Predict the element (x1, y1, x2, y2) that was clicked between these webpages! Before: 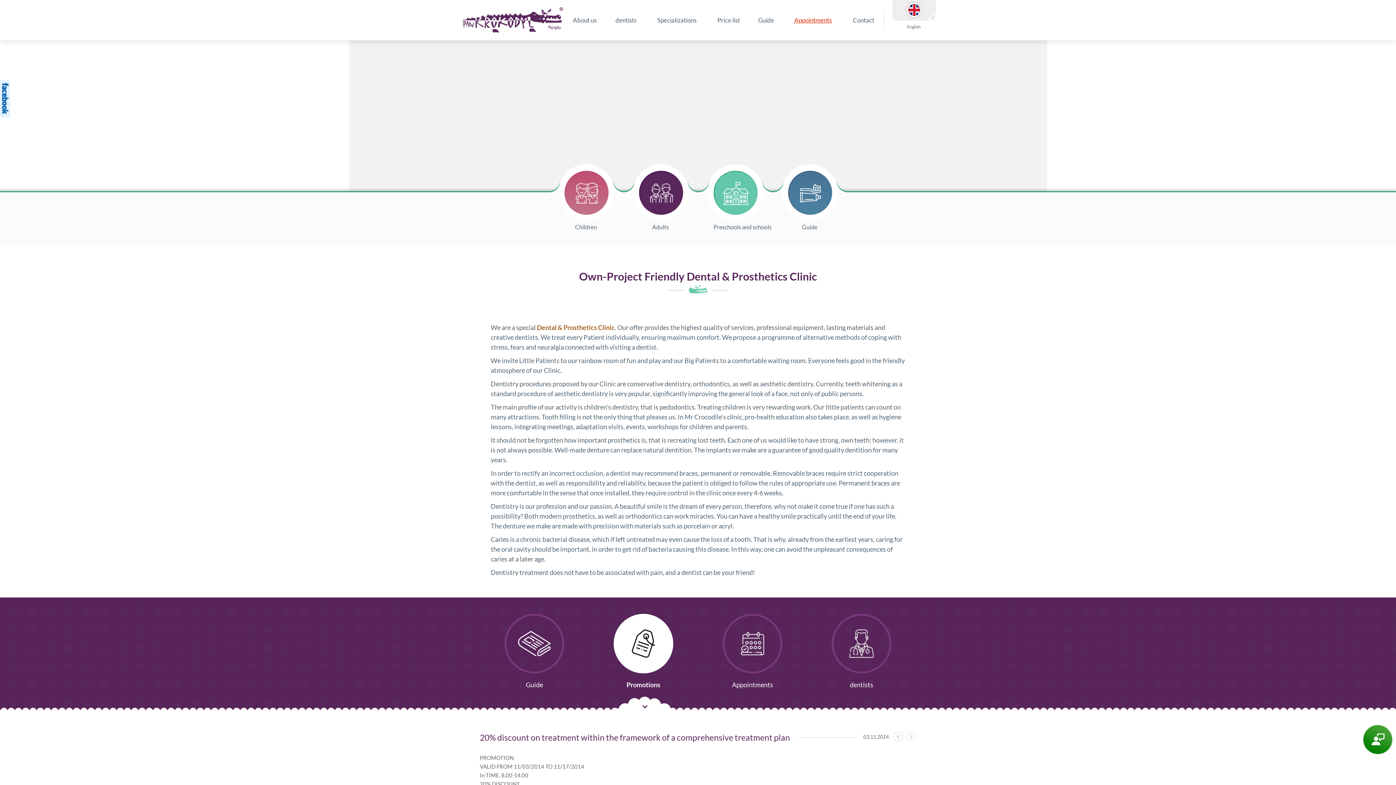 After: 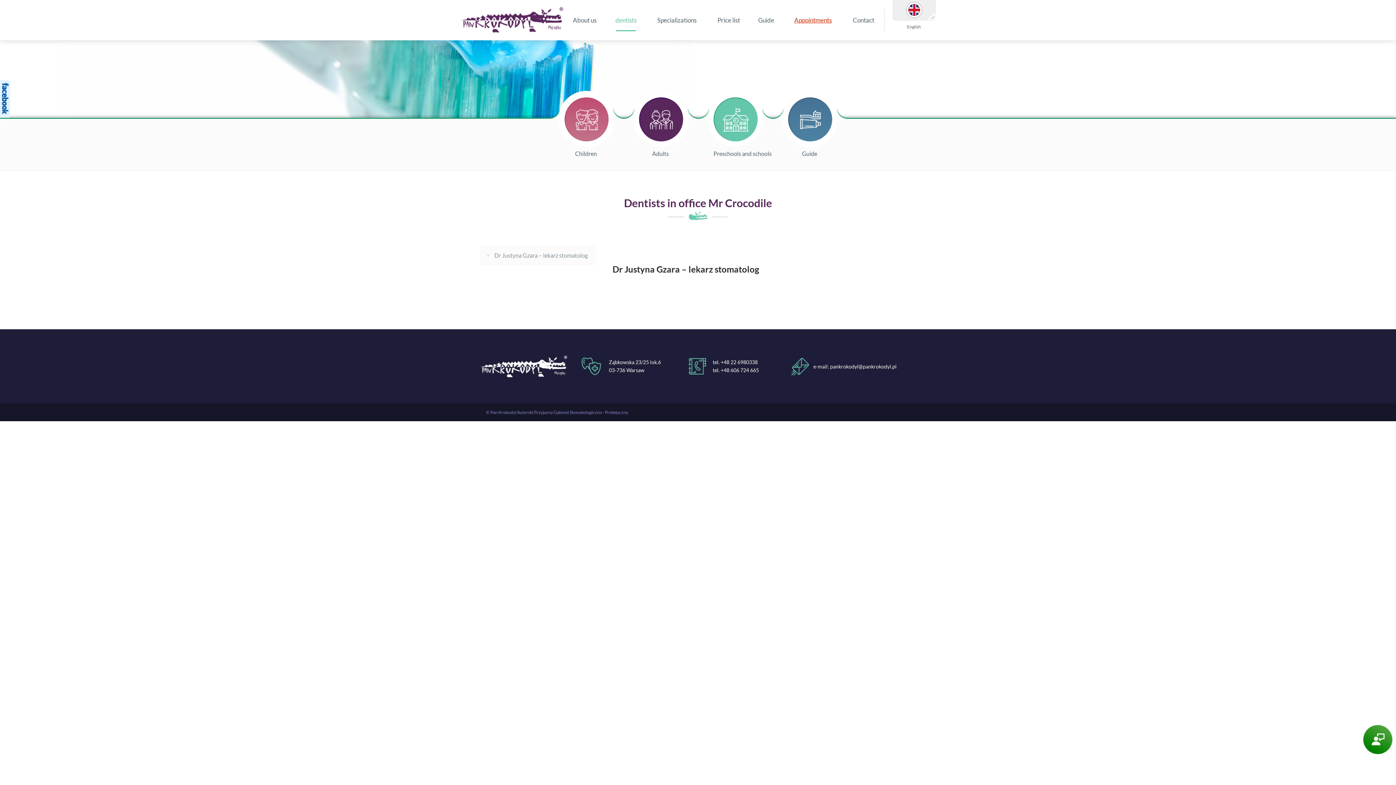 Action: bbox: (608, 9, 644, 31) label: dentists	